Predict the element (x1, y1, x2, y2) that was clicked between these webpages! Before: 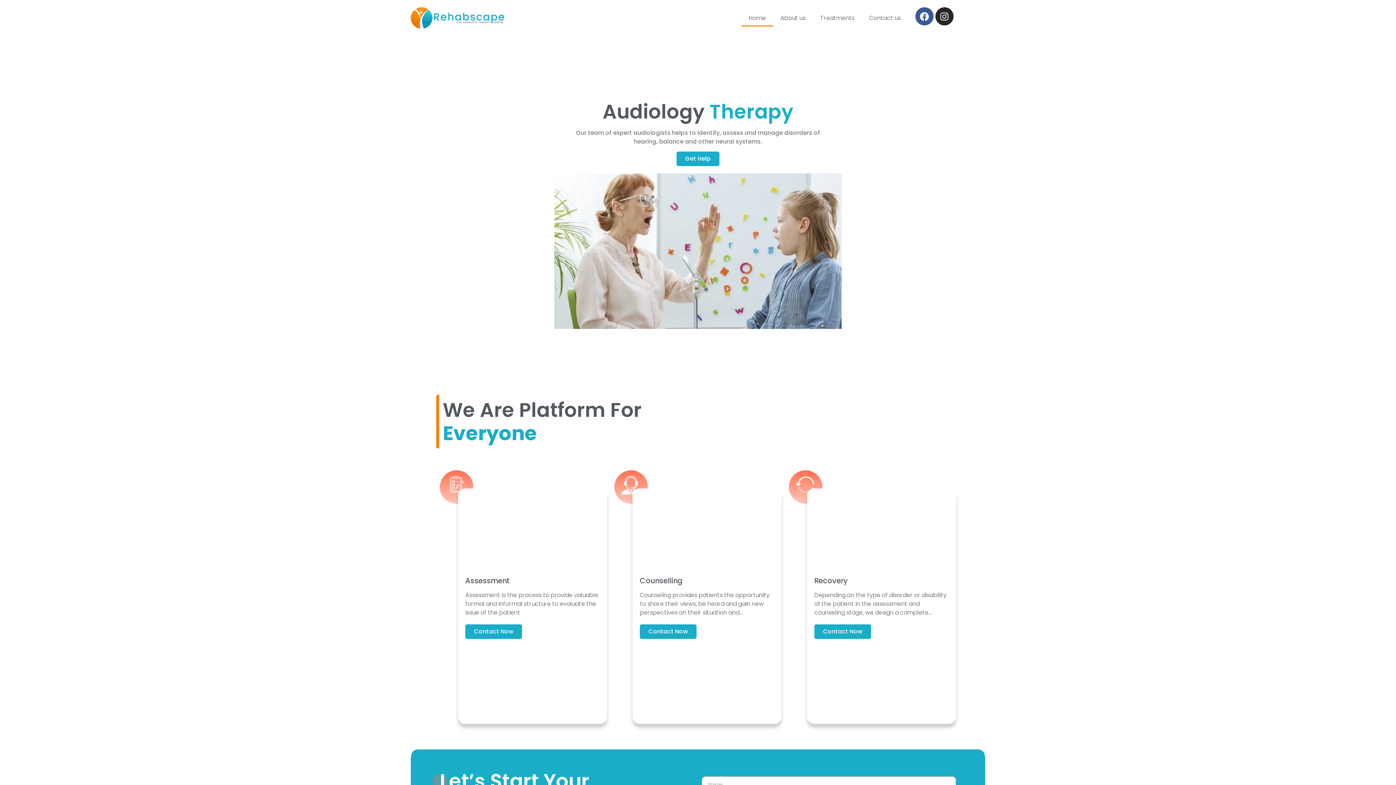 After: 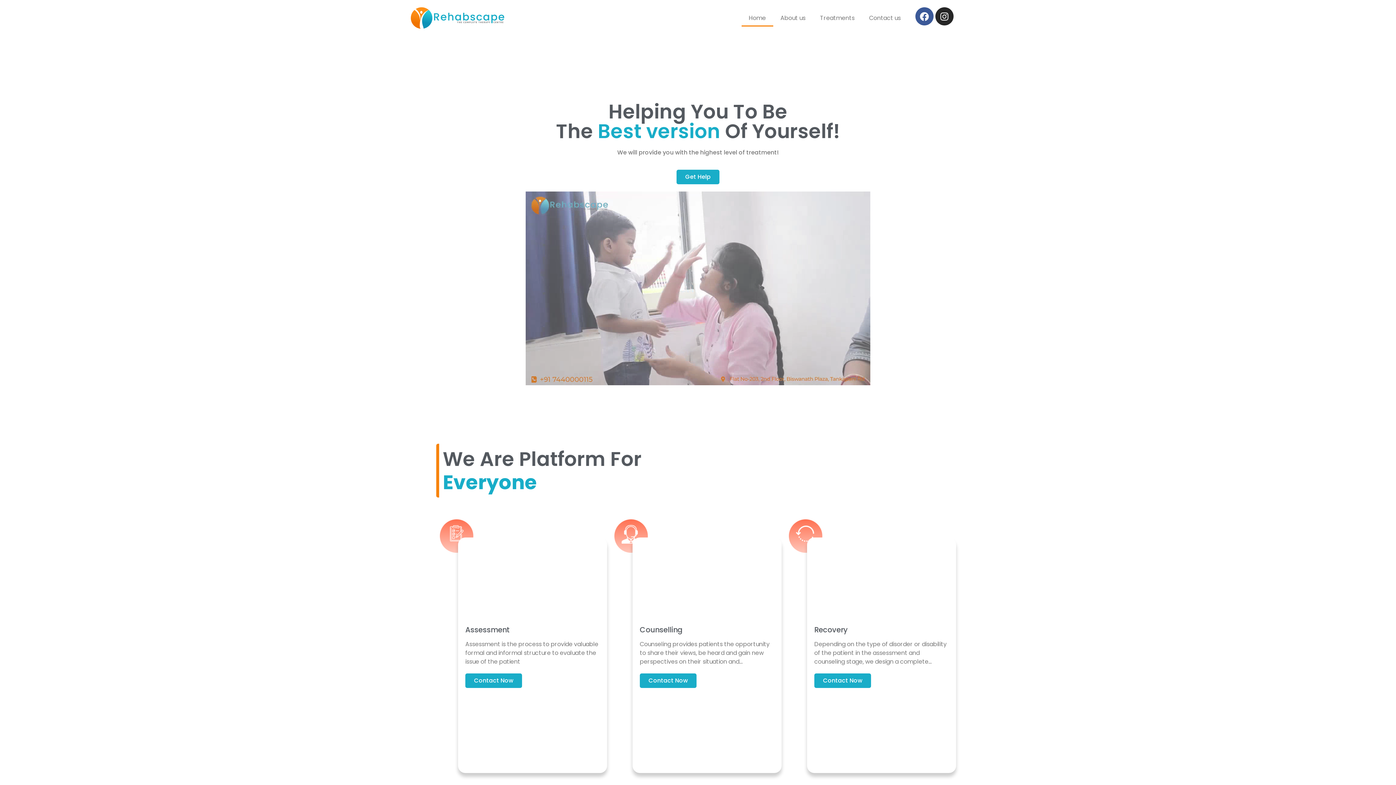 Action: bbox: (410, 7, 597, 28)